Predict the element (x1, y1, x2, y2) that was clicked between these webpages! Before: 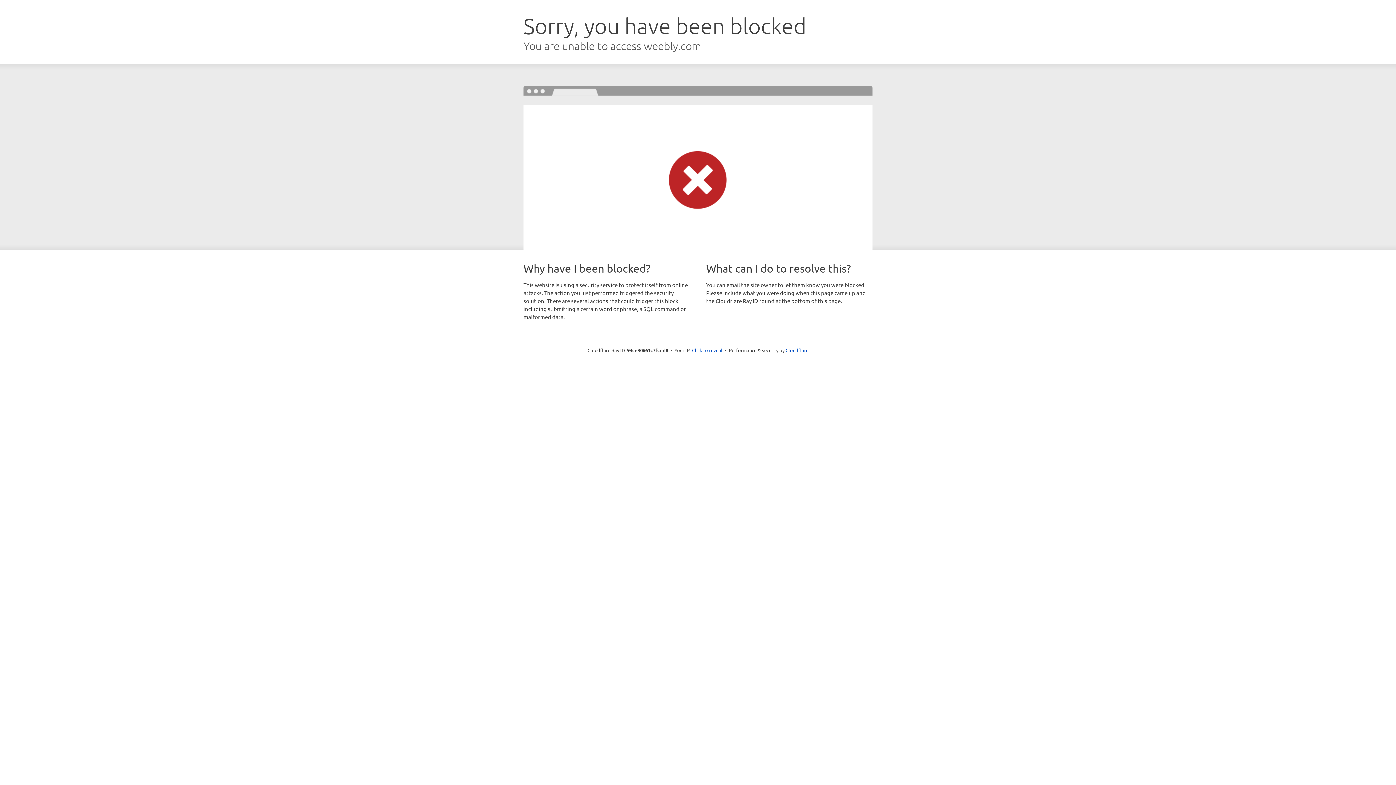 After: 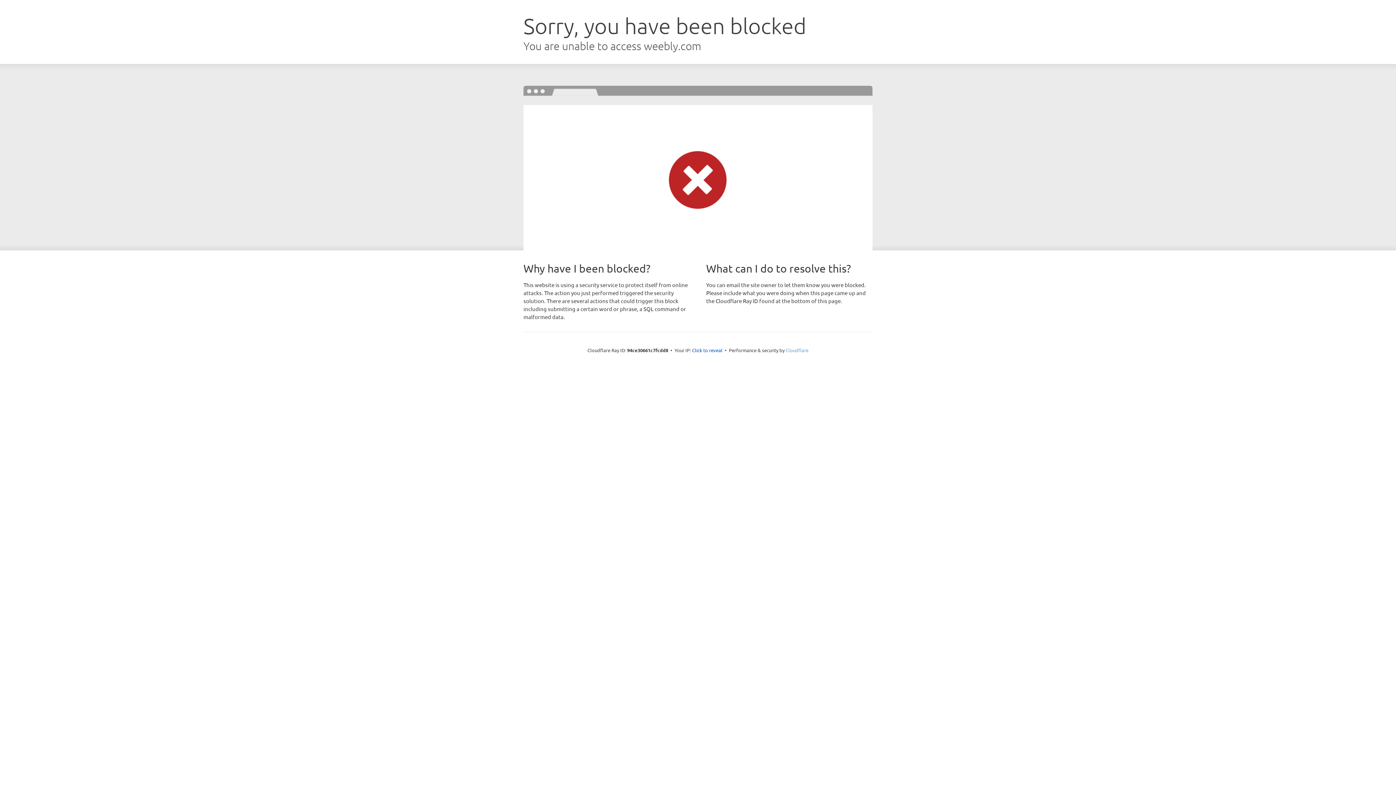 Action: label: Cloudflare bbox: (785, 347, 808, 353)